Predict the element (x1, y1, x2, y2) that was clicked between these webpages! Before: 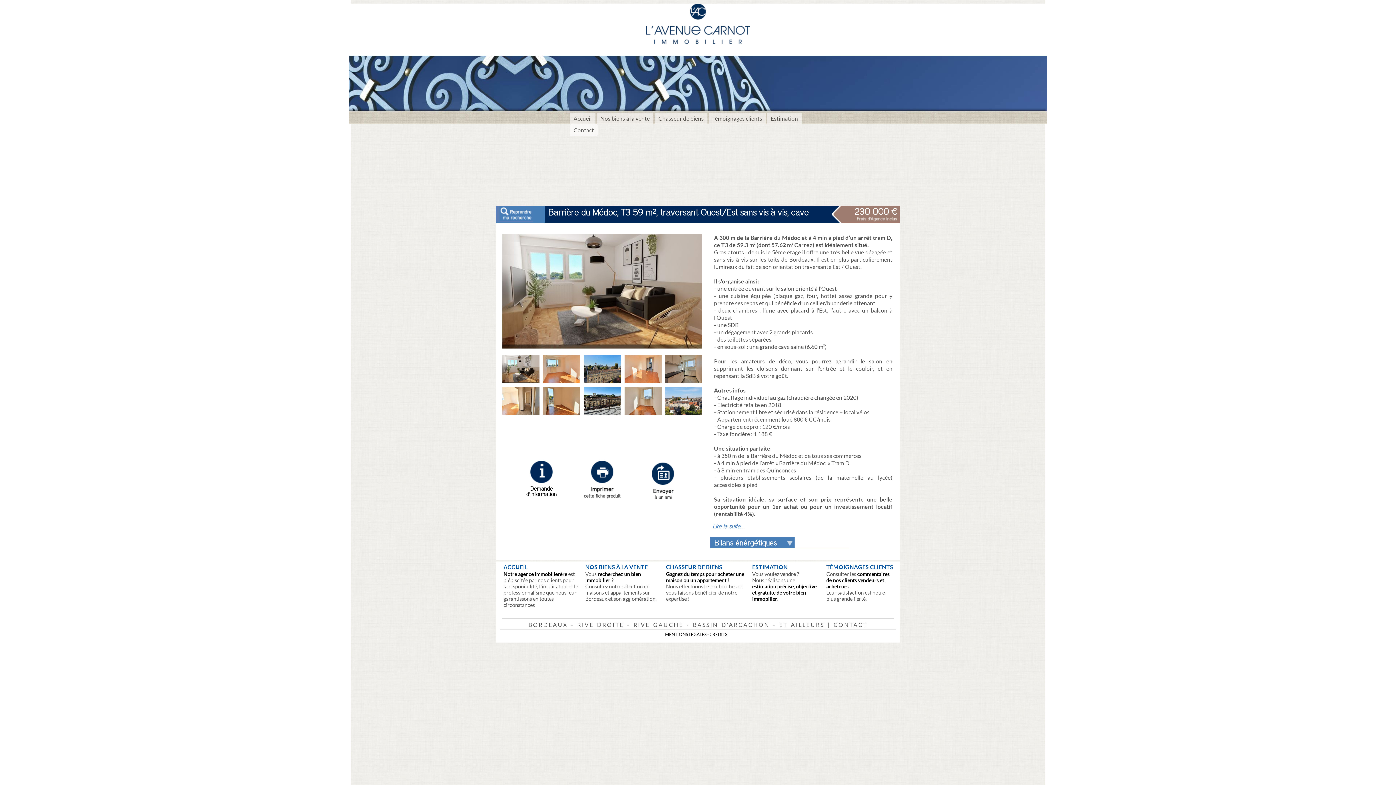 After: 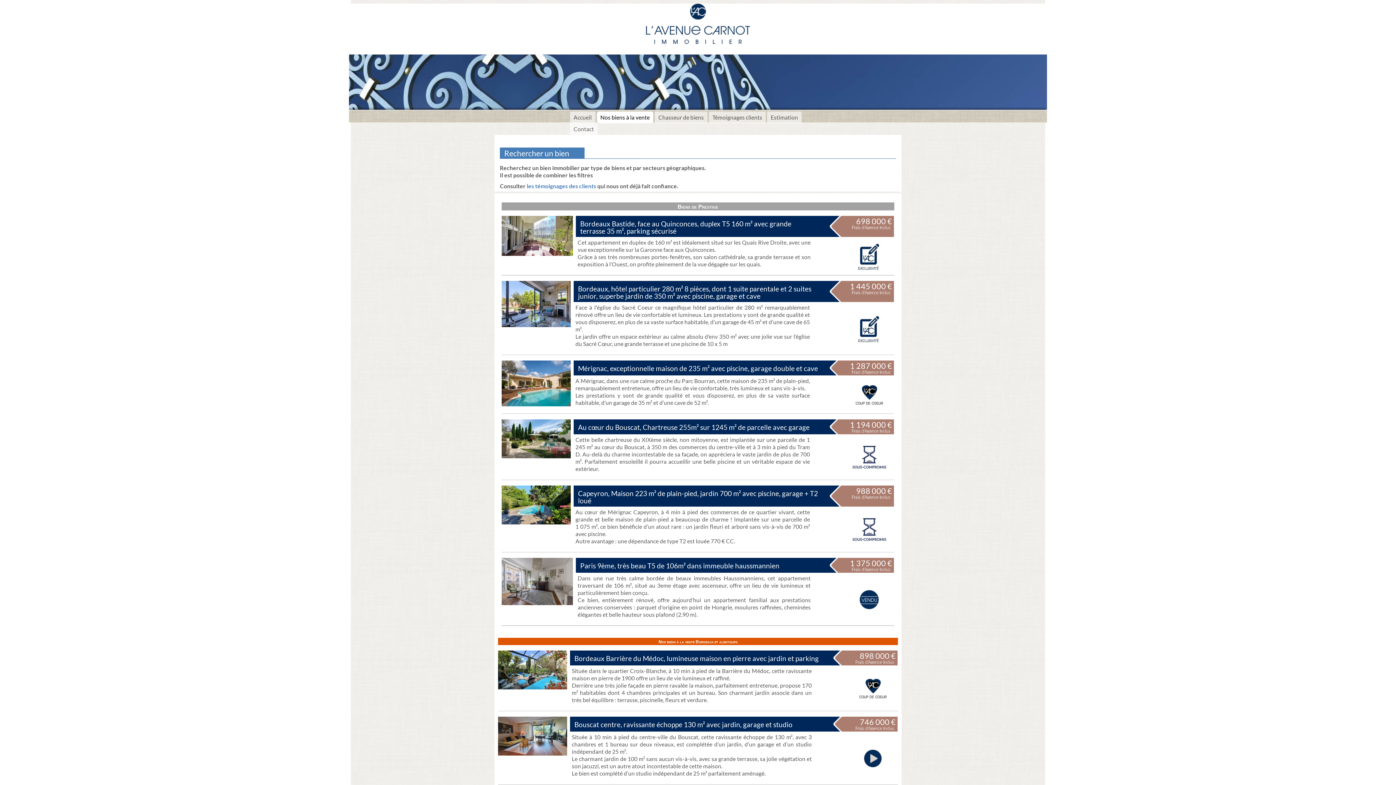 Action: label: Nos biens à la vente bbox: (596, 112, 653, 124)